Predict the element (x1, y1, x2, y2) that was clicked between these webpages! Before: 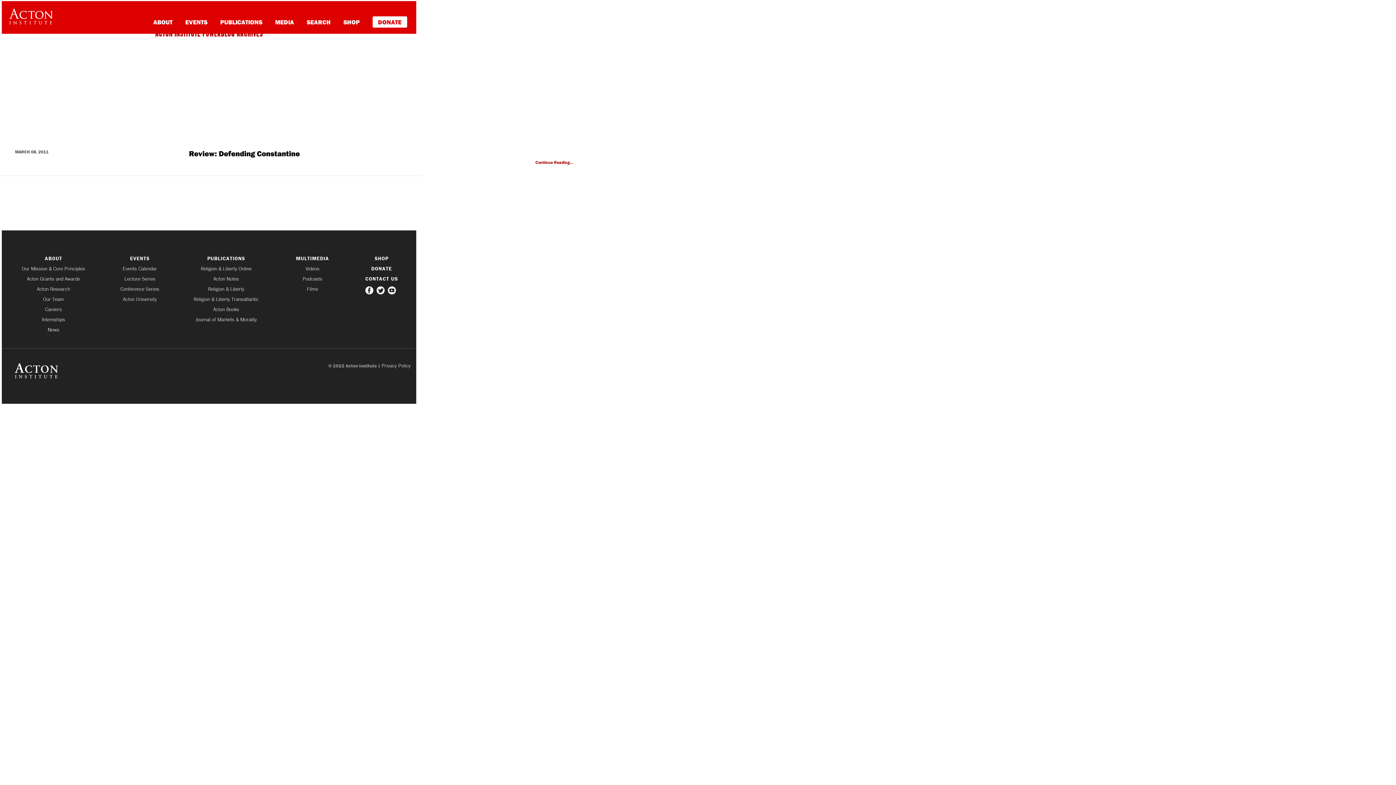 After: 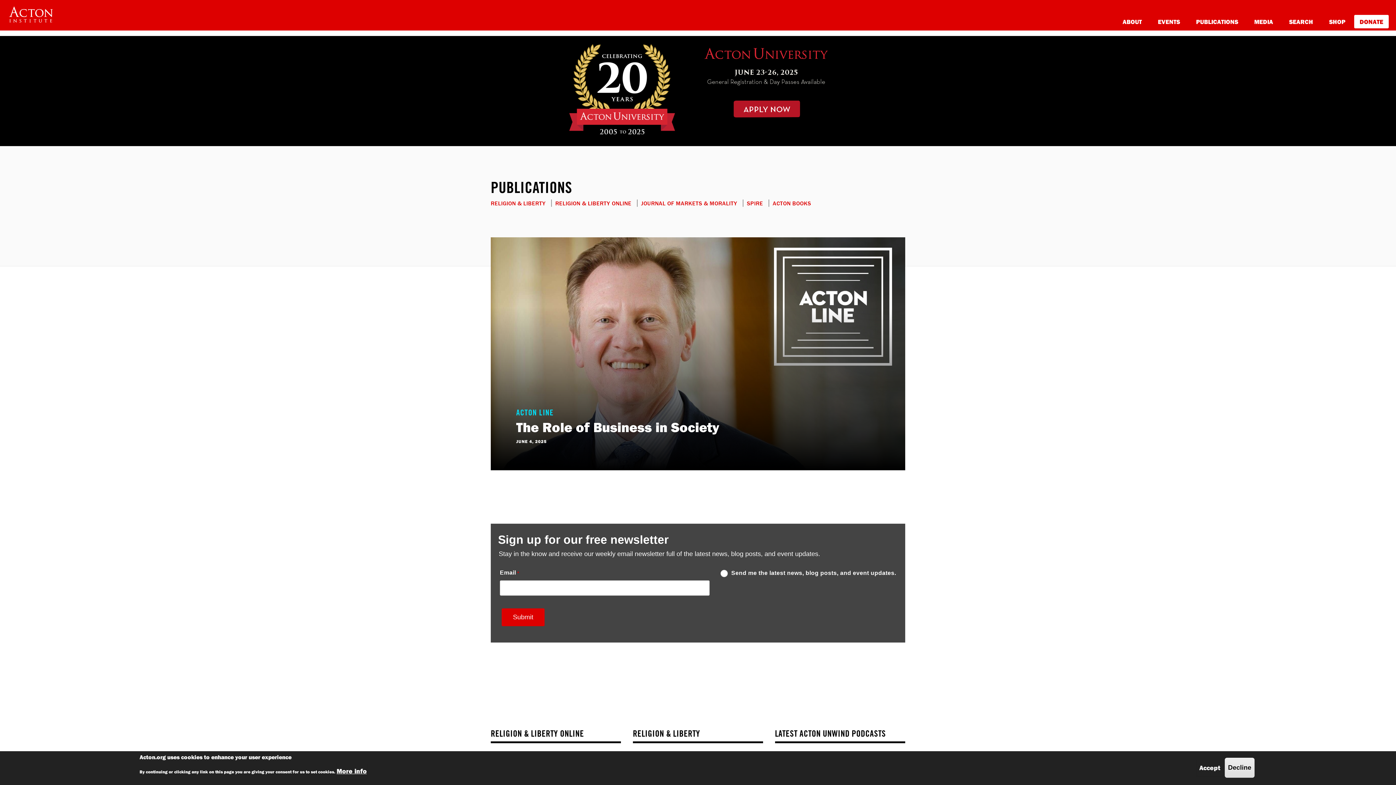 Action: bbox: (179, 256, 272, 261) label: PUBLICATIONS